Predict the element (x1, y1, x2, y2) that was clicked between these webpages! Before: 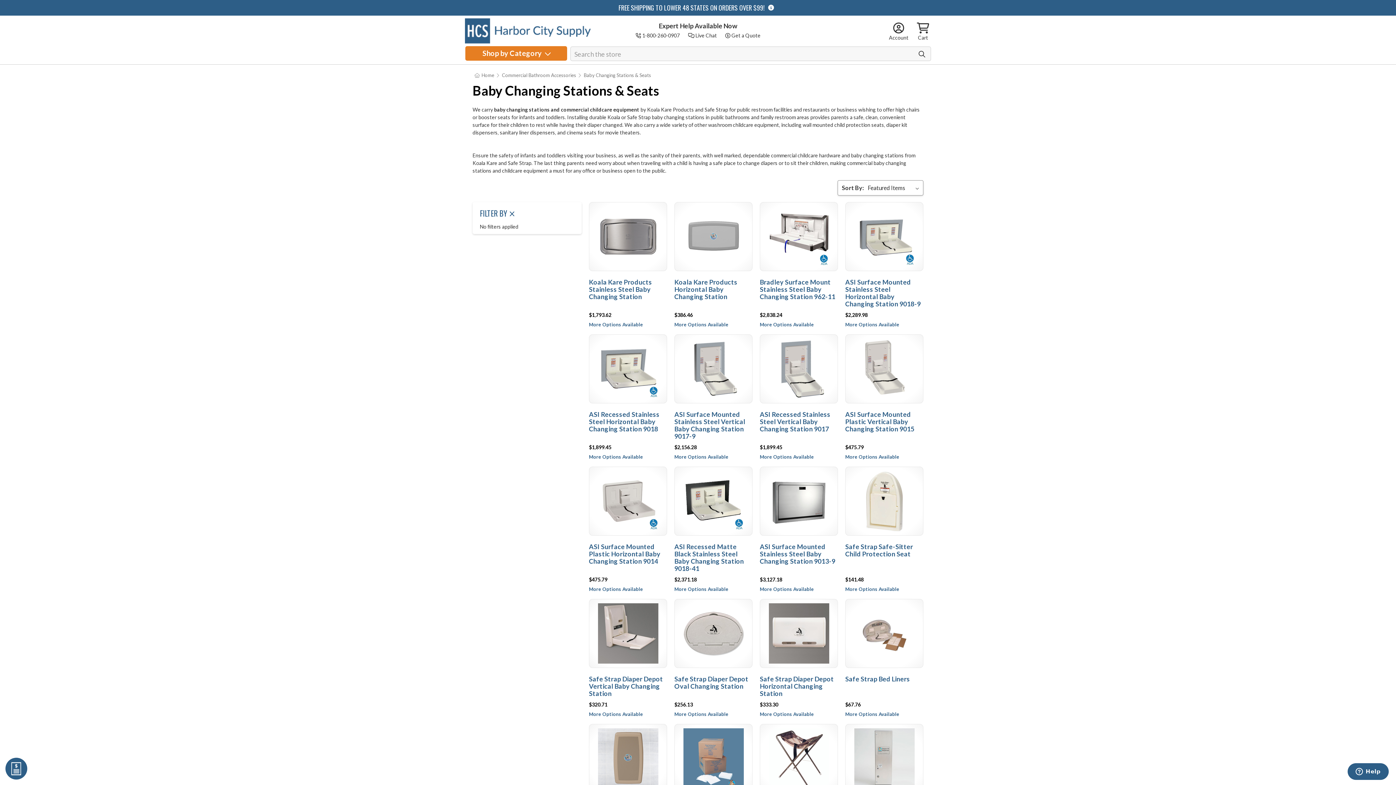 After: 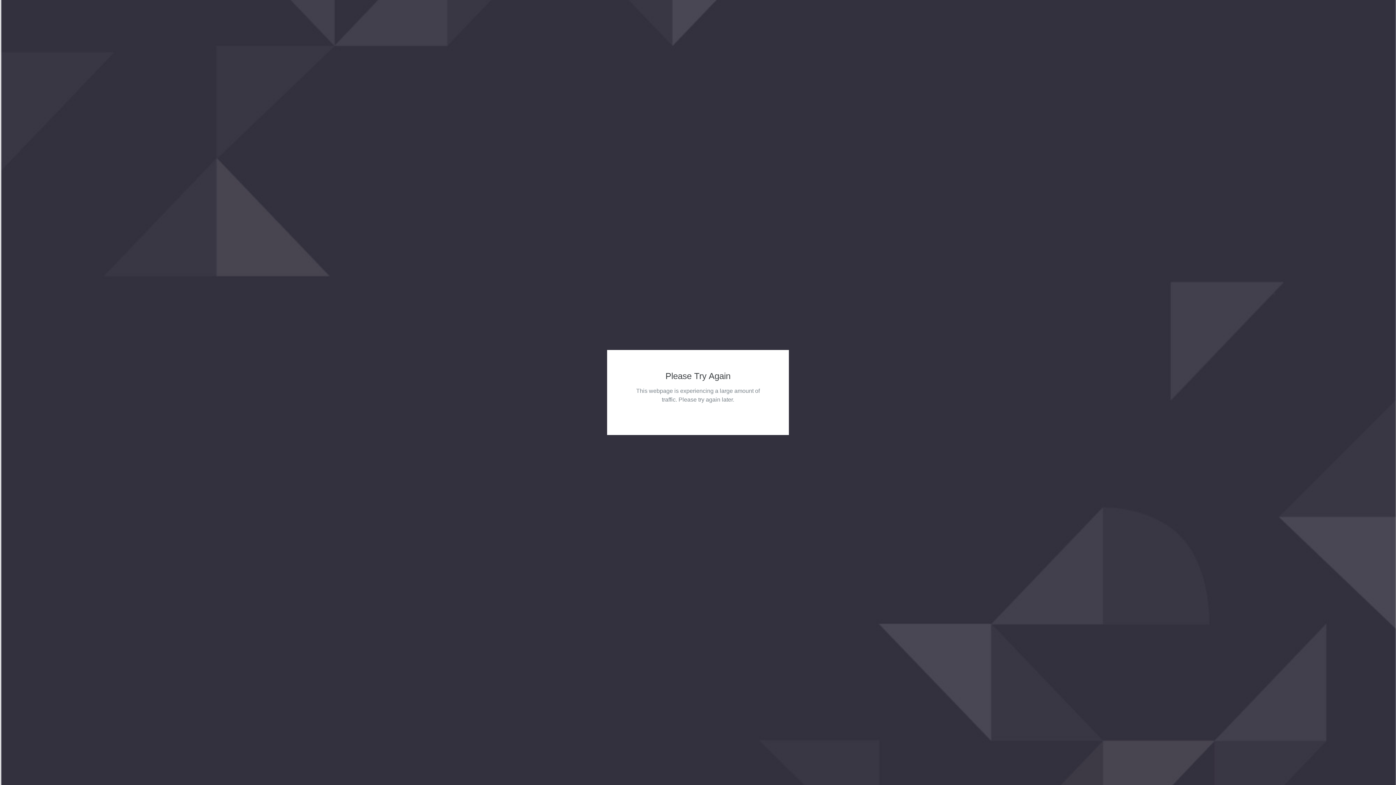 Action: bbox: (674, 334, 752, 403)